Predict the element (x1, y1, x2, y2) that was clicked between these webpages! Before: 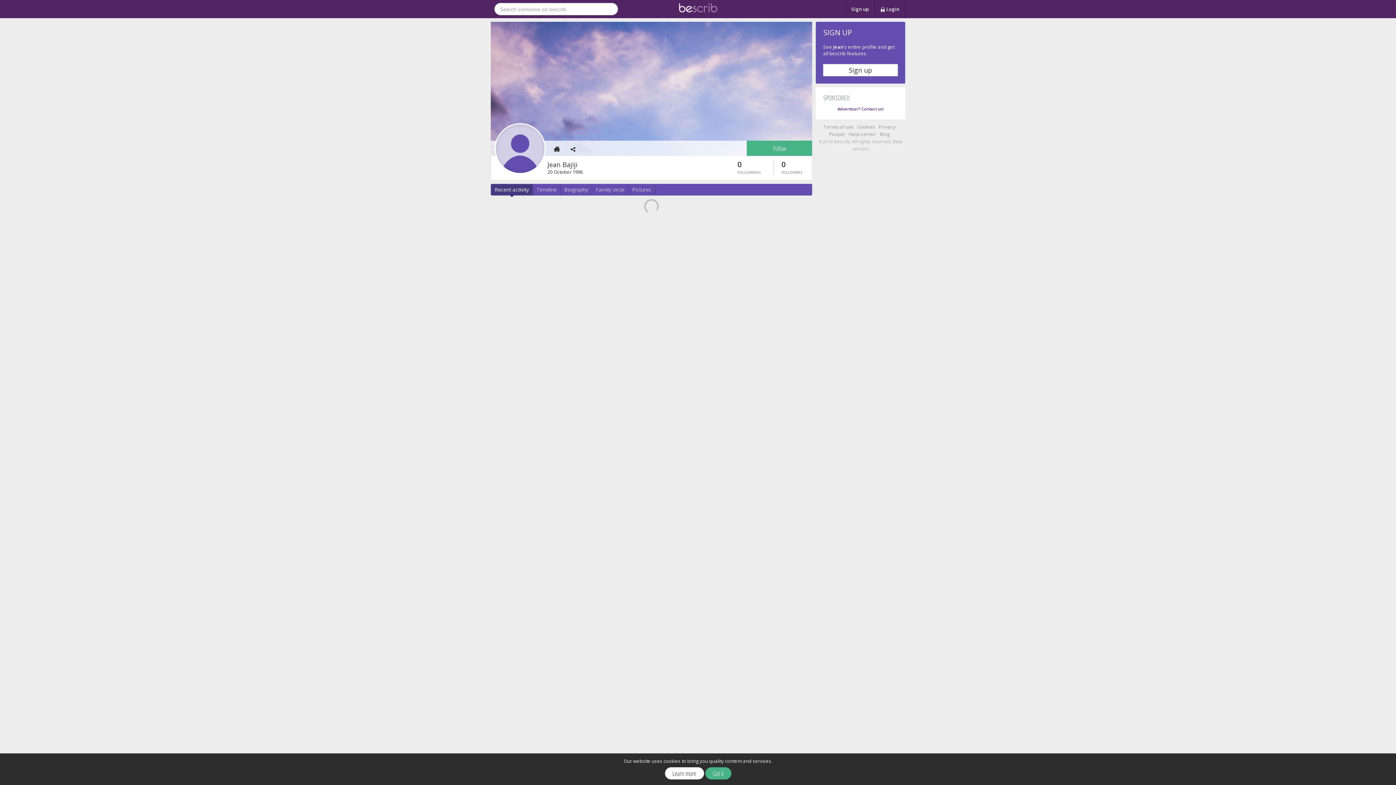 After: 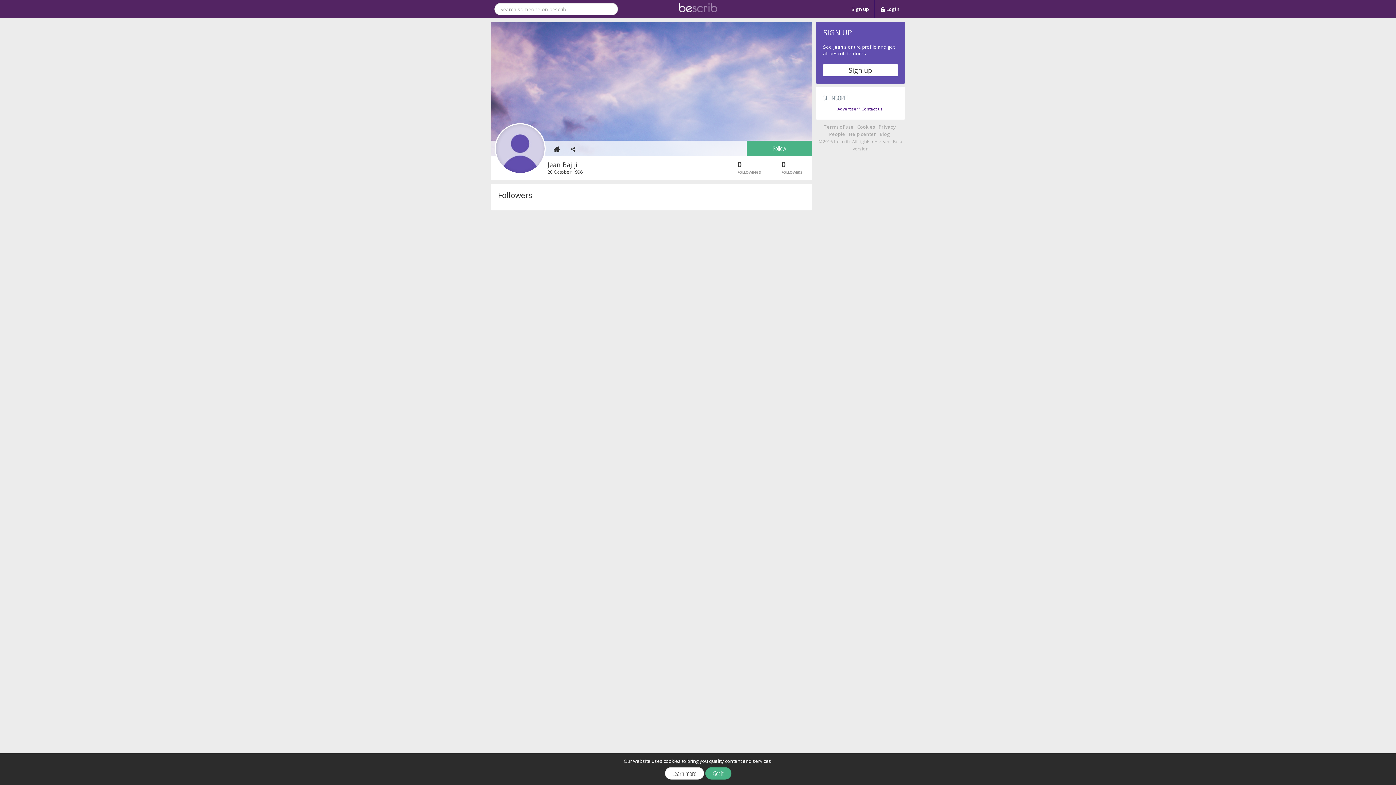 Action: bbox: (773, 159, 803, 174) label: 0
FOLLOWERS